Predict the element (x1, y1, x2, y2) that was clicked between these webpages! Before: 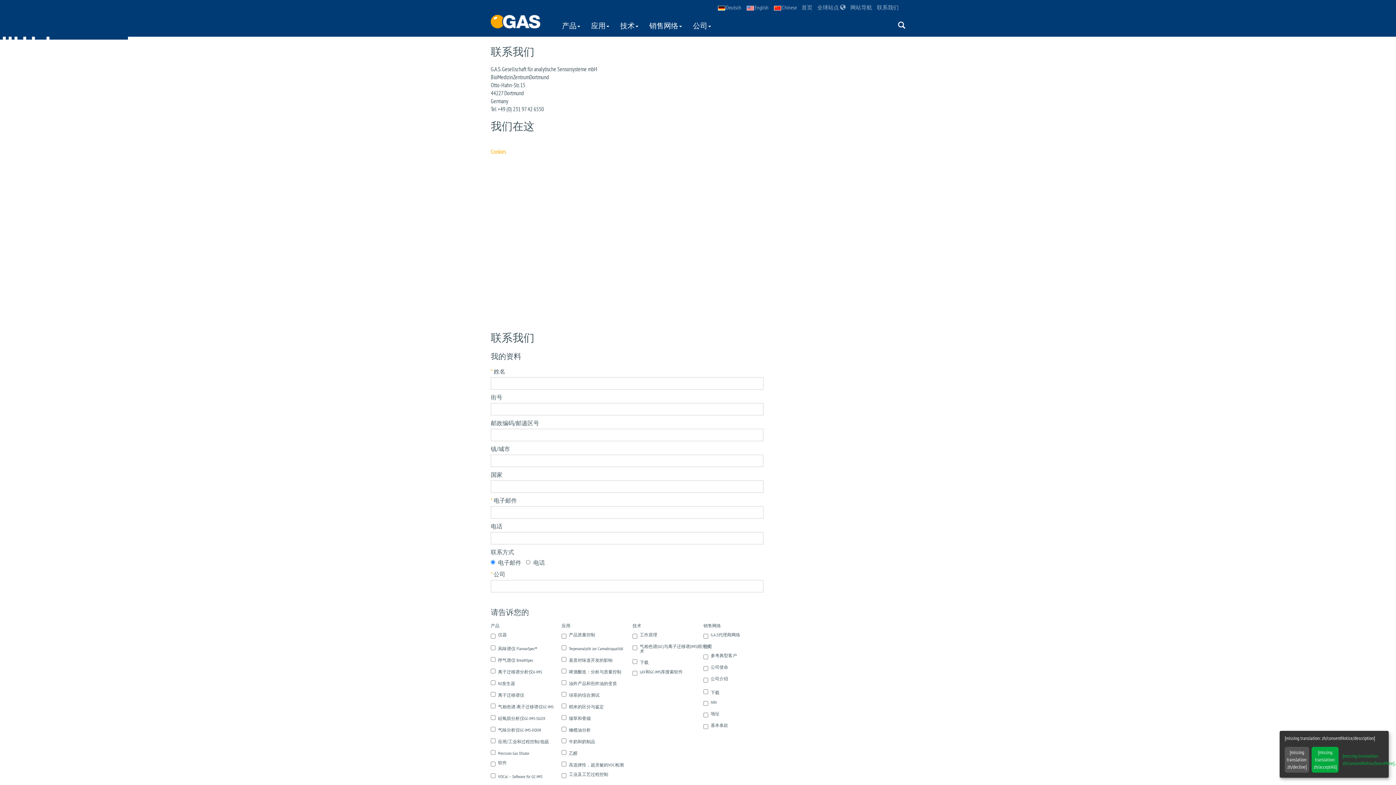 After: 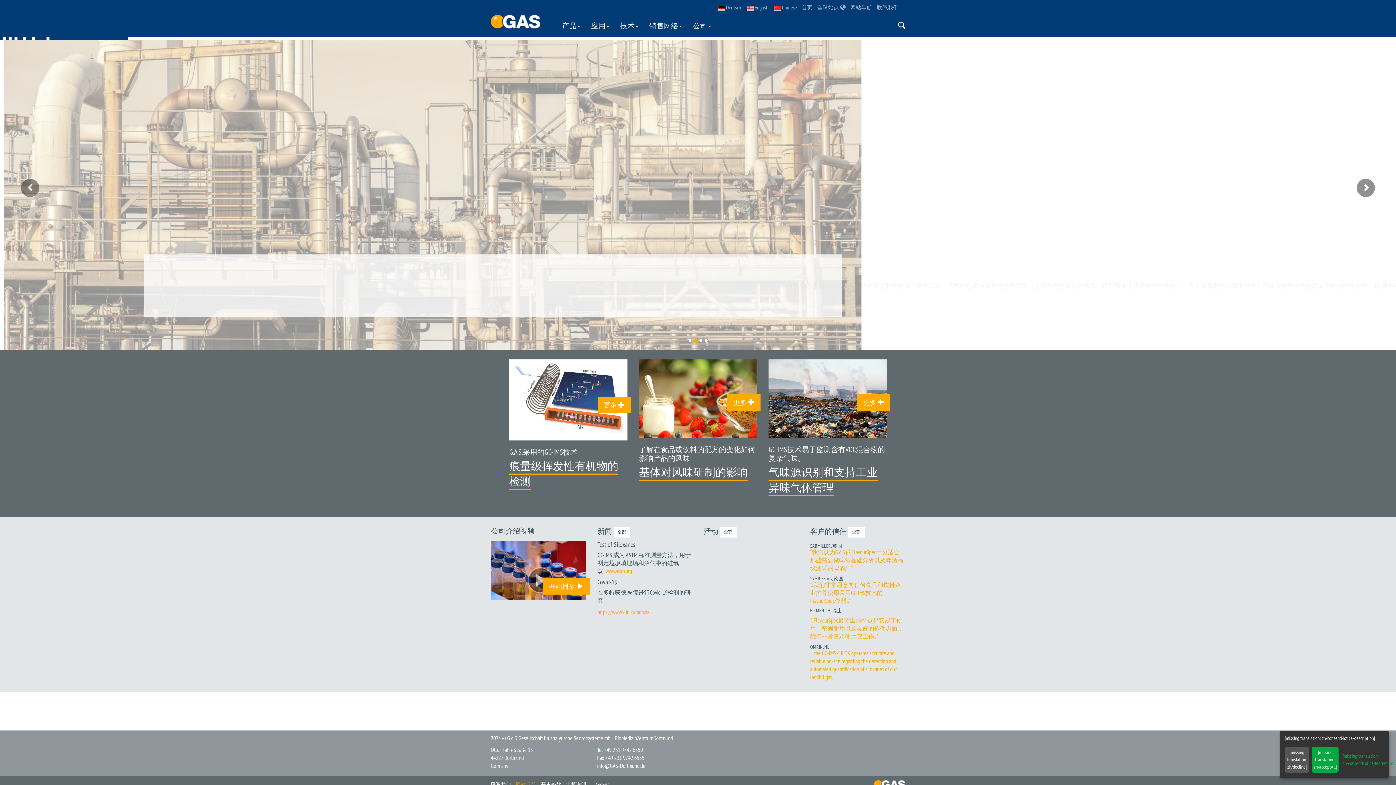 Action: bbox: (801, 4, 812, 10) label: 首页